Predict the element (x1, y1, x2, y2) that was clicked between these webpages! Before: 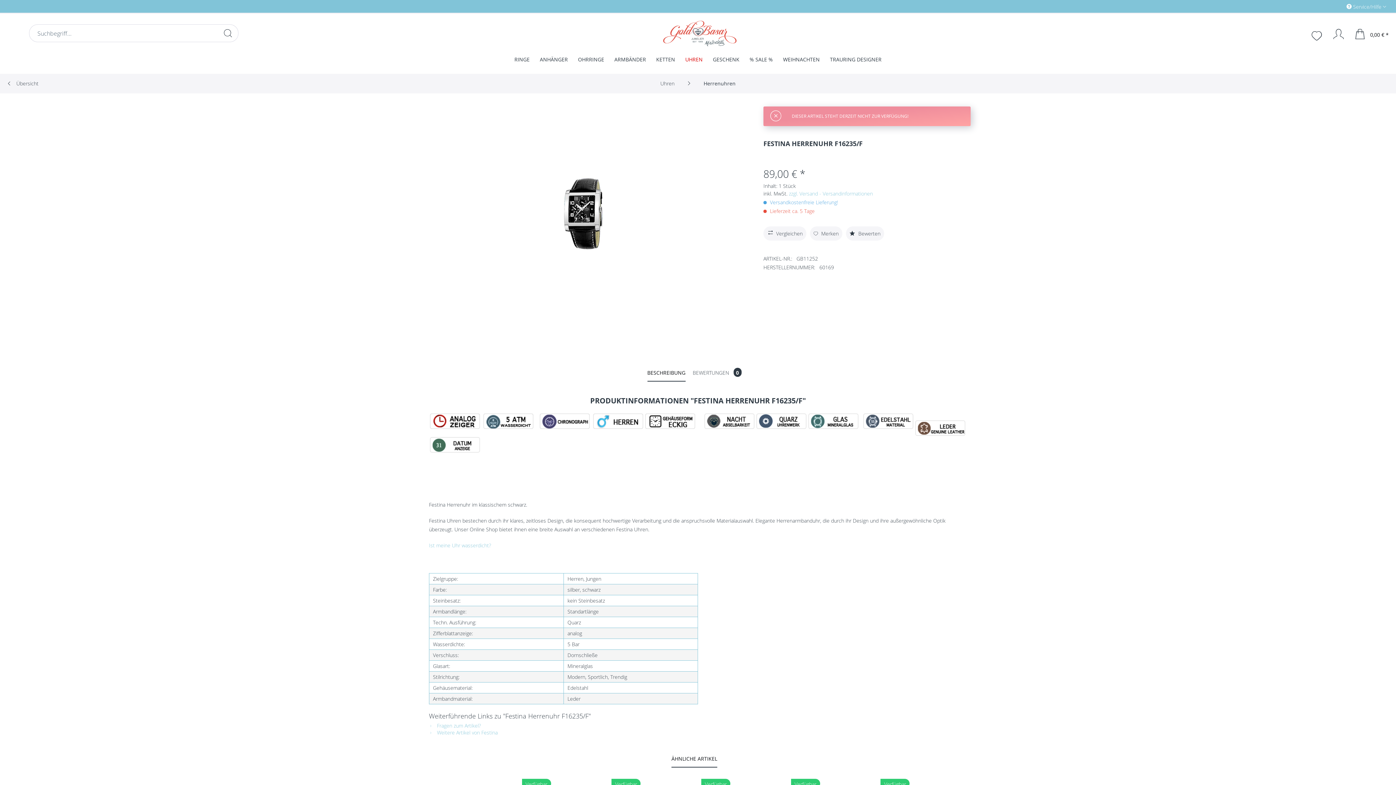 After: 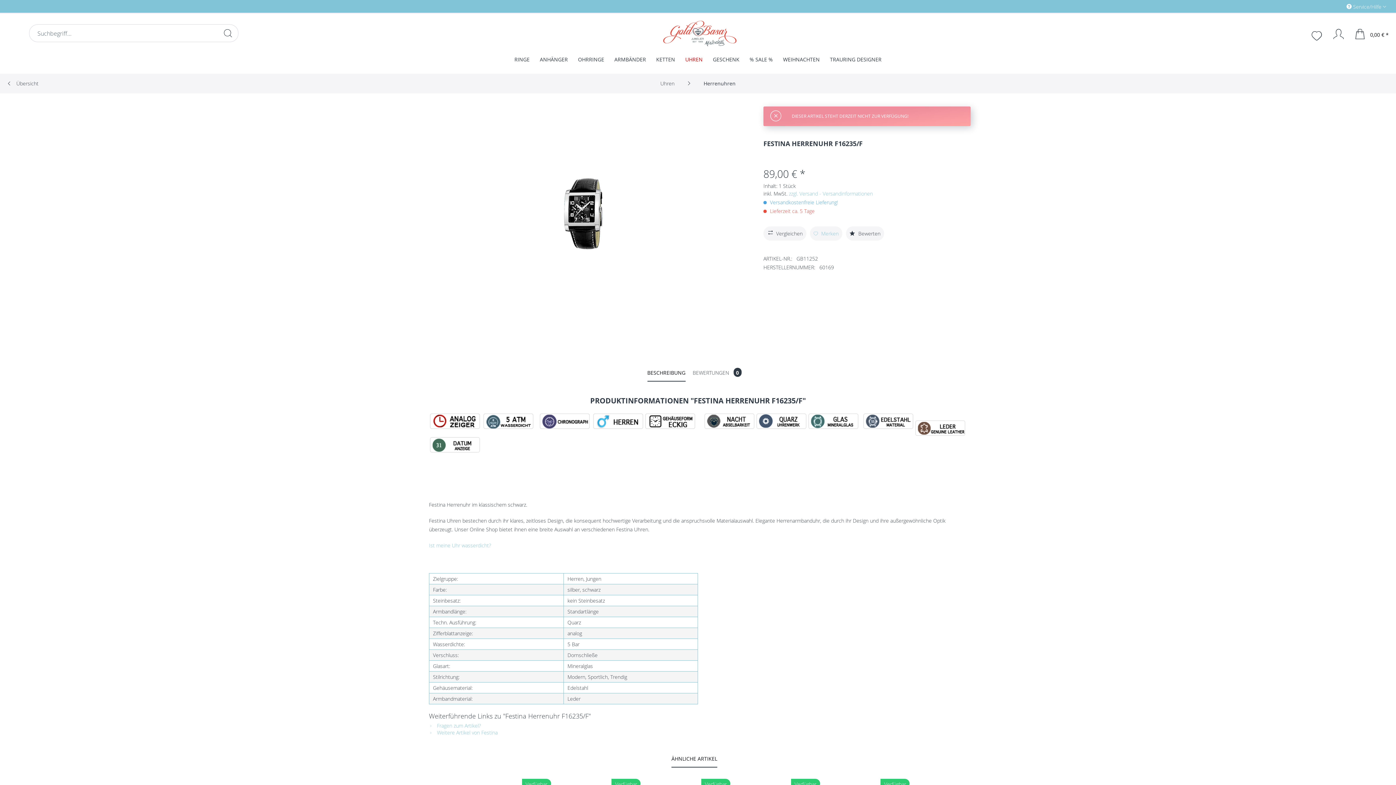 Action: bbox: (810, 226, 842, 240) label:  Merken